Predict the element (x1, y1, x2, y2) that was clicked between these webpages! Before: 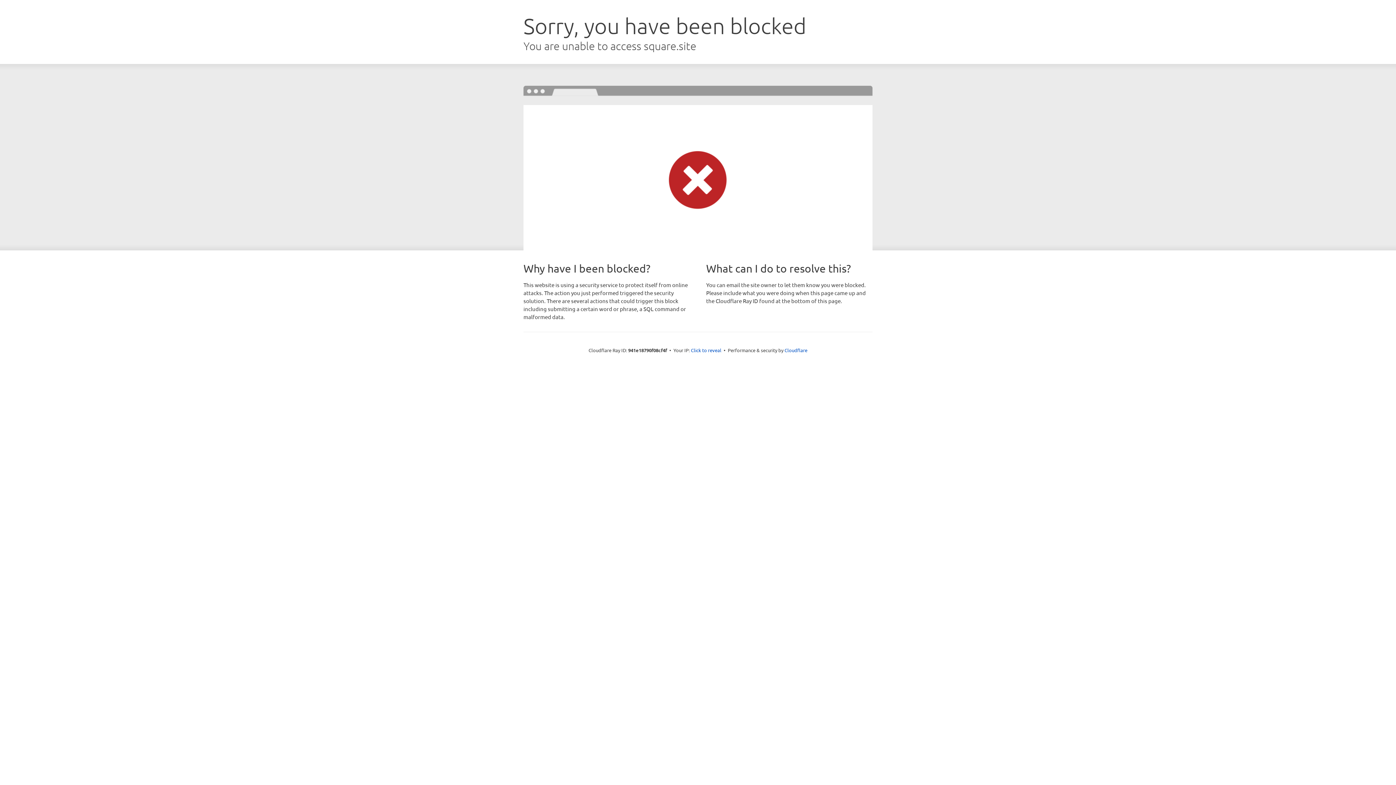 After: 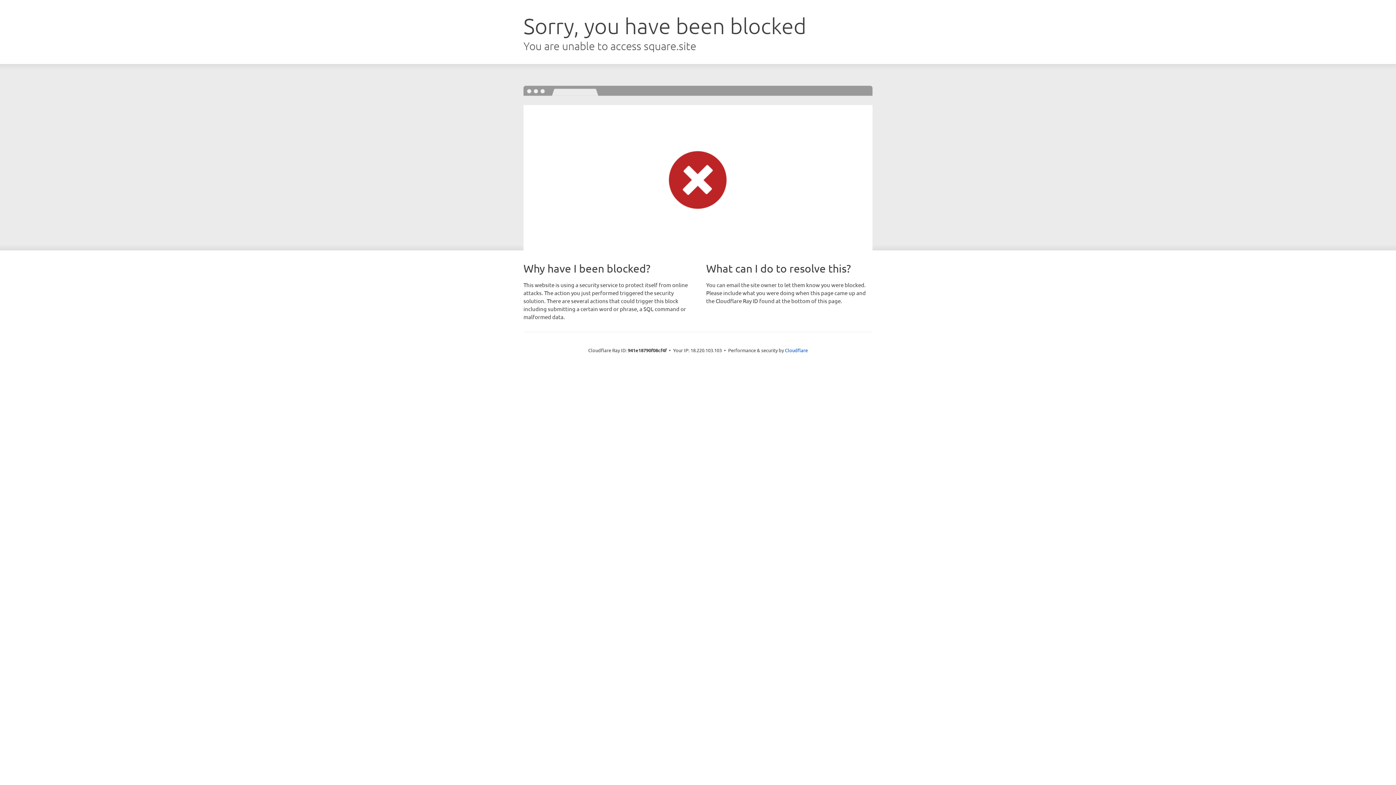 Action: label: Click to reveal bbox: (691, 346, 721, 353)